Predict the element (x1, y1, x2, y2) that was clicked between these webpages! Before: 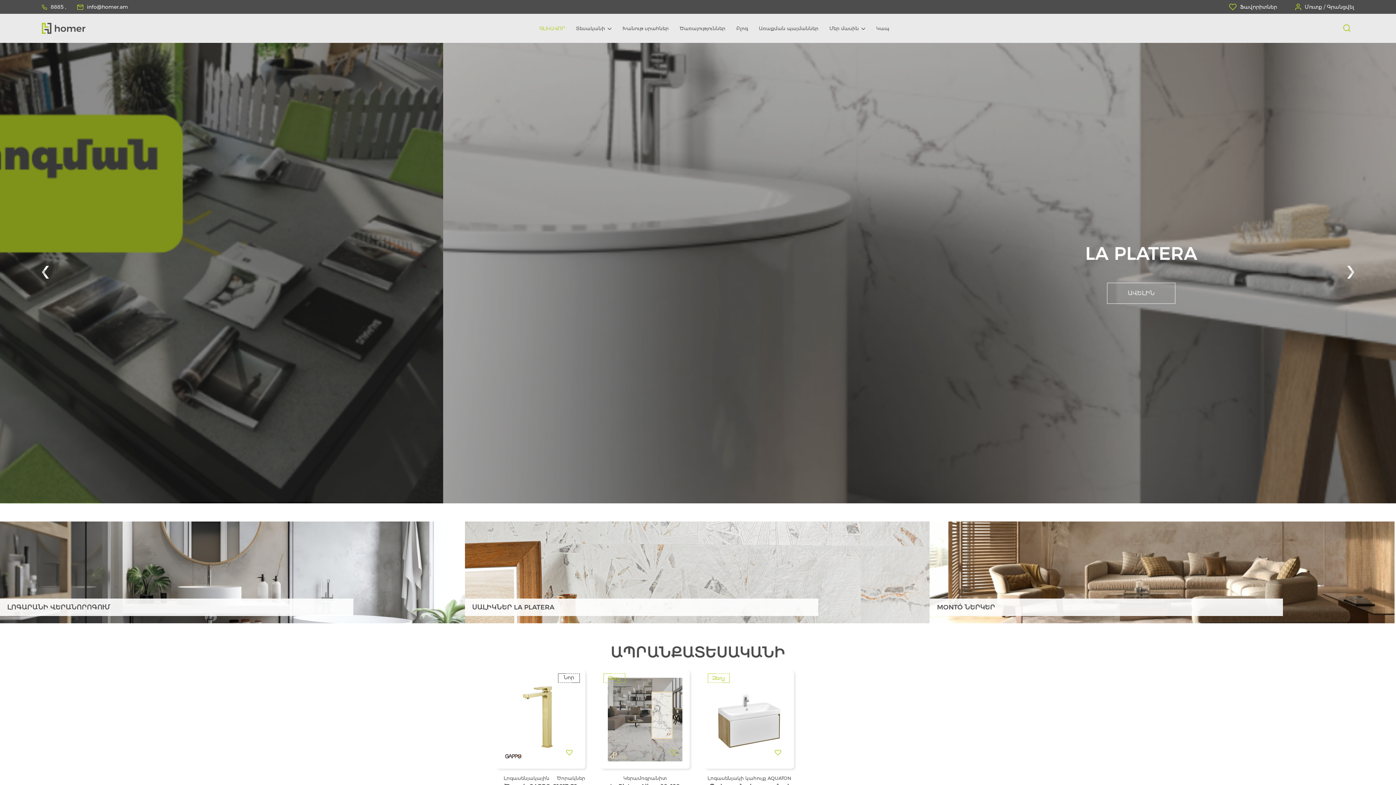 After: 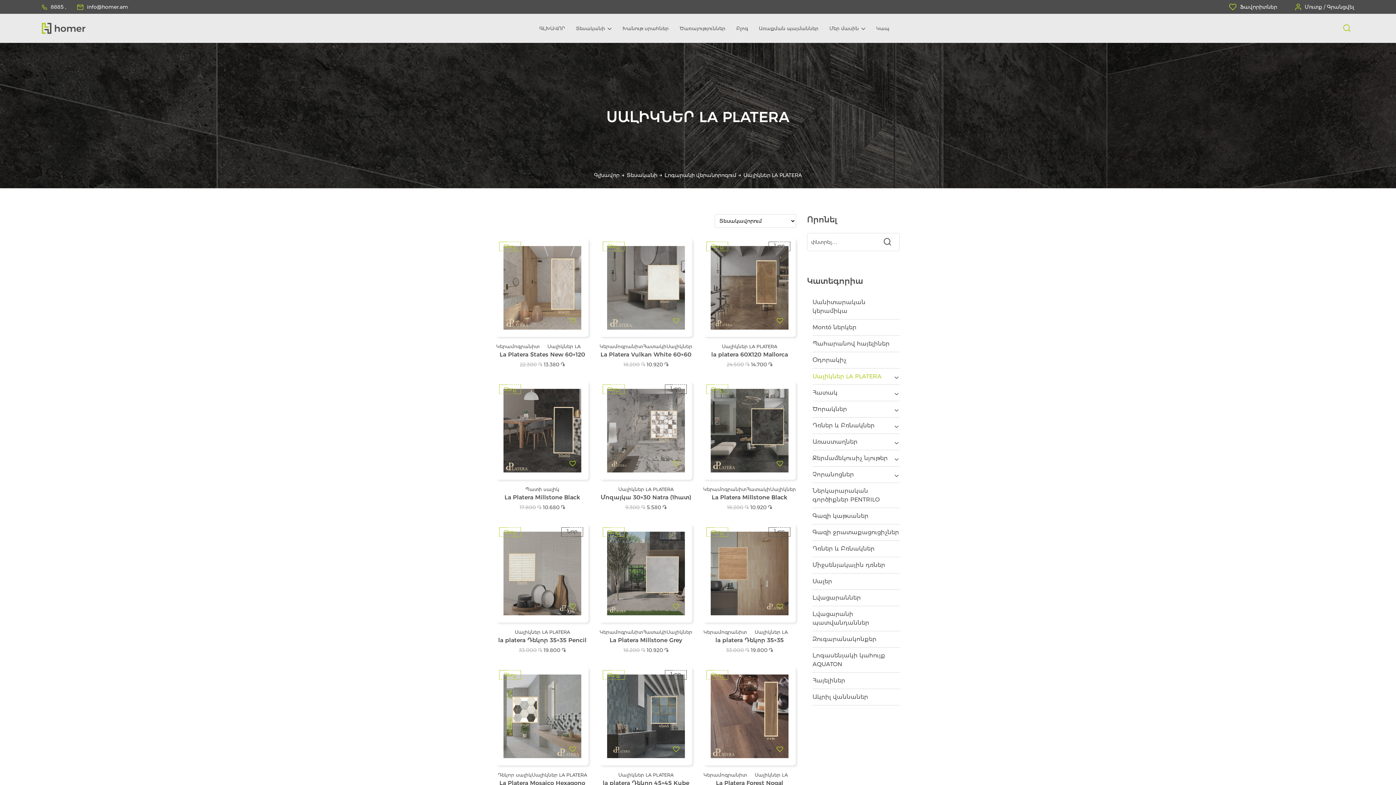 Action: bbox: (464, 521, 929, 623) label: ՍԱԼԻԿՆԵՐ LA PLATERA